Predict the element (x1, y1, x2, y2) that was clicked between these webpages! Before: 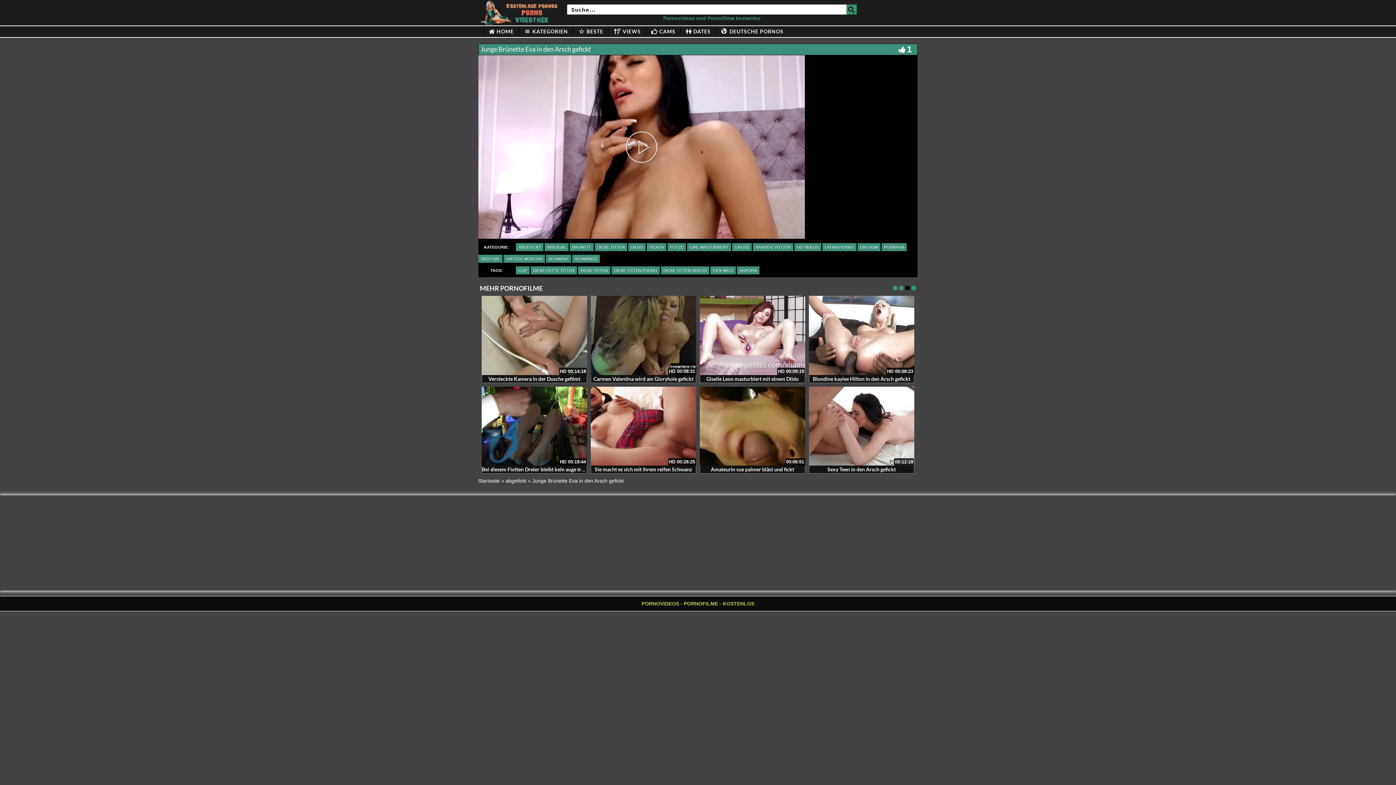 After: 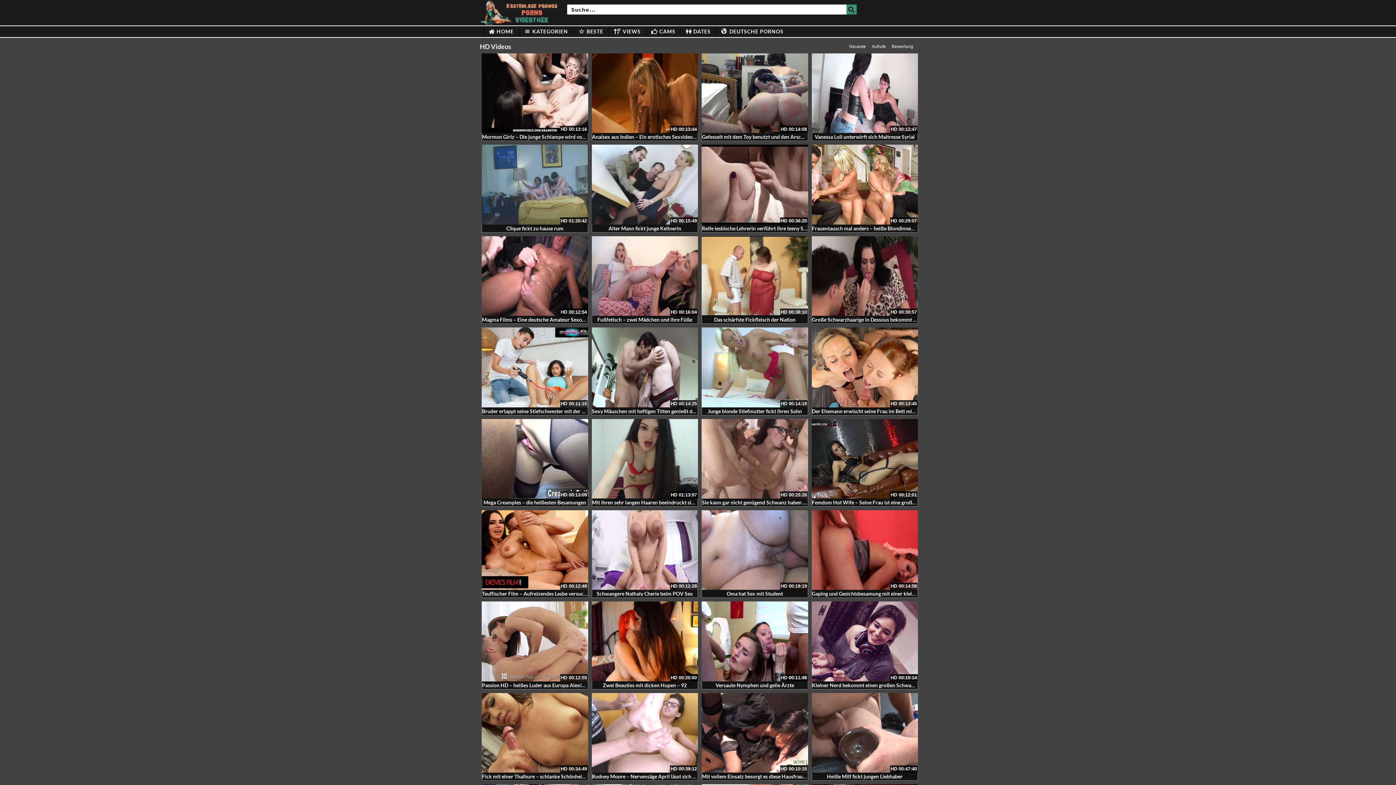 Action: bbox: (794, 243, 821, 251) label: HD VIDEOS